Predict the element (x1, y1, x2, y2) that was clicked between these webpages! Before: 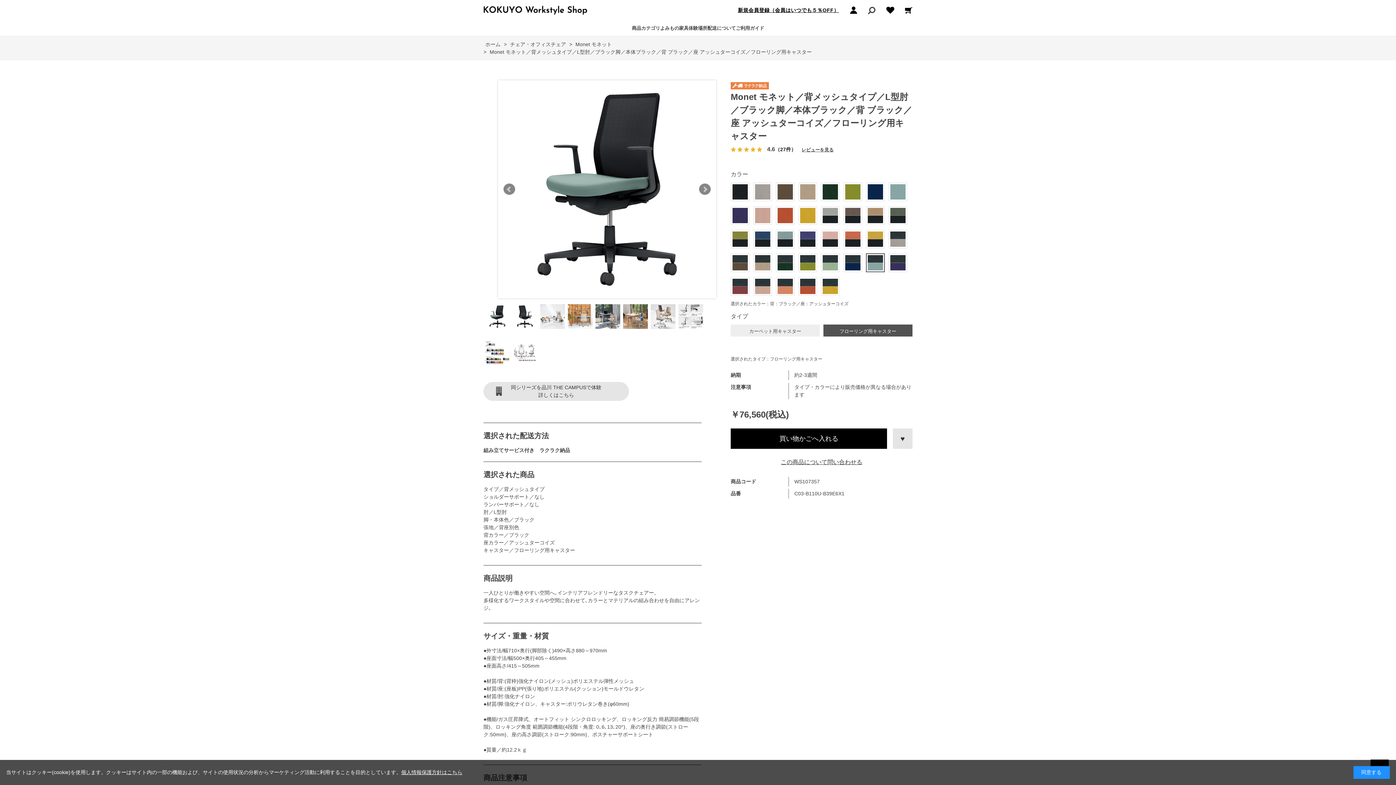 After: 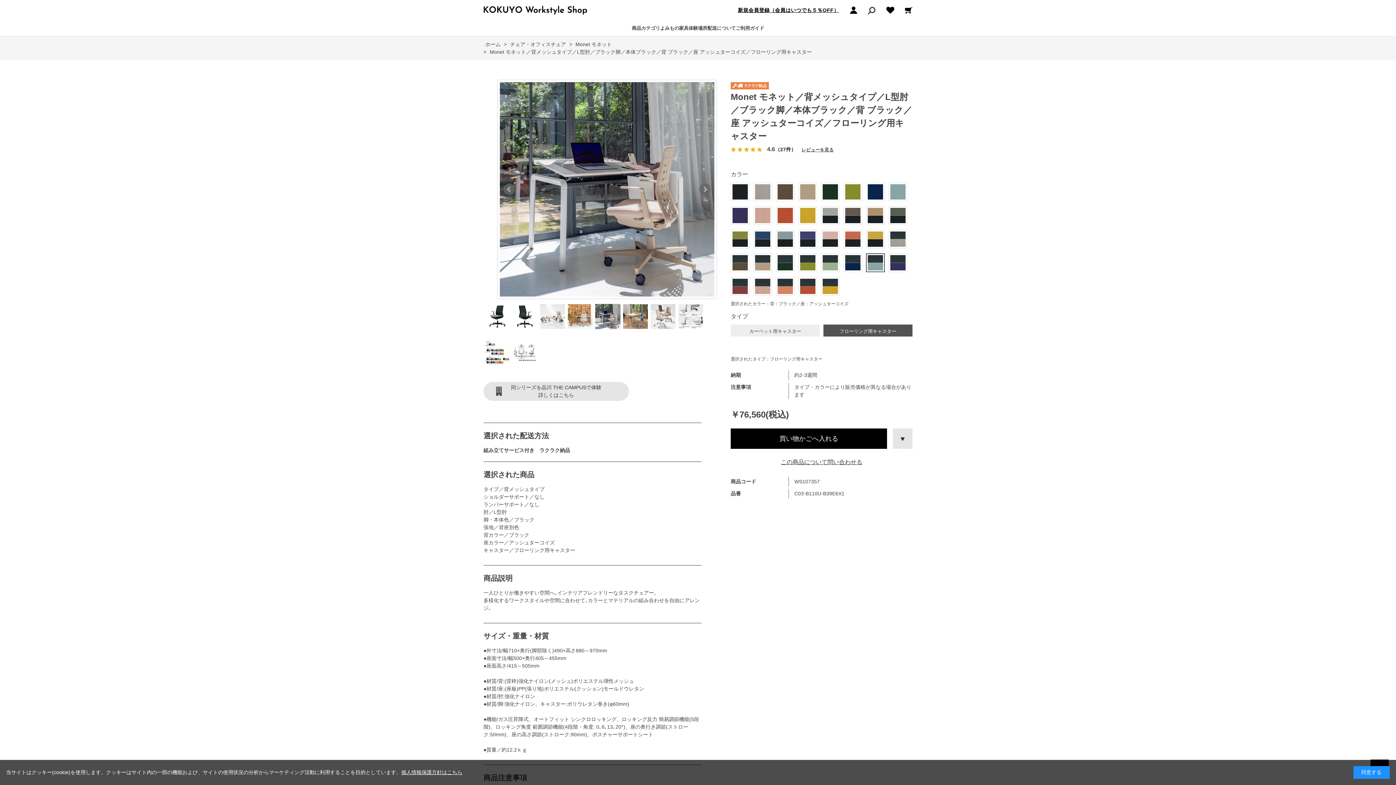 Action: bbox: (594, 298, 621, 334)